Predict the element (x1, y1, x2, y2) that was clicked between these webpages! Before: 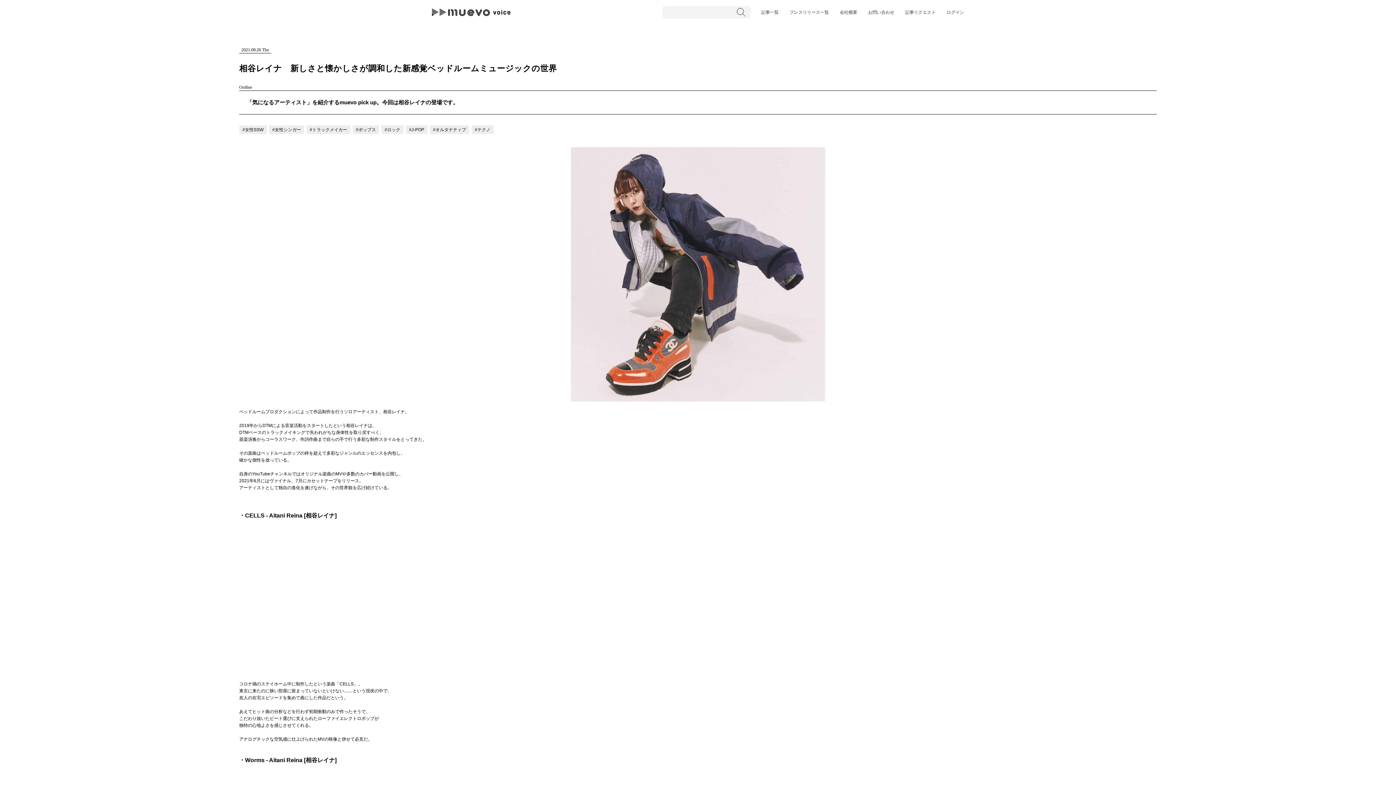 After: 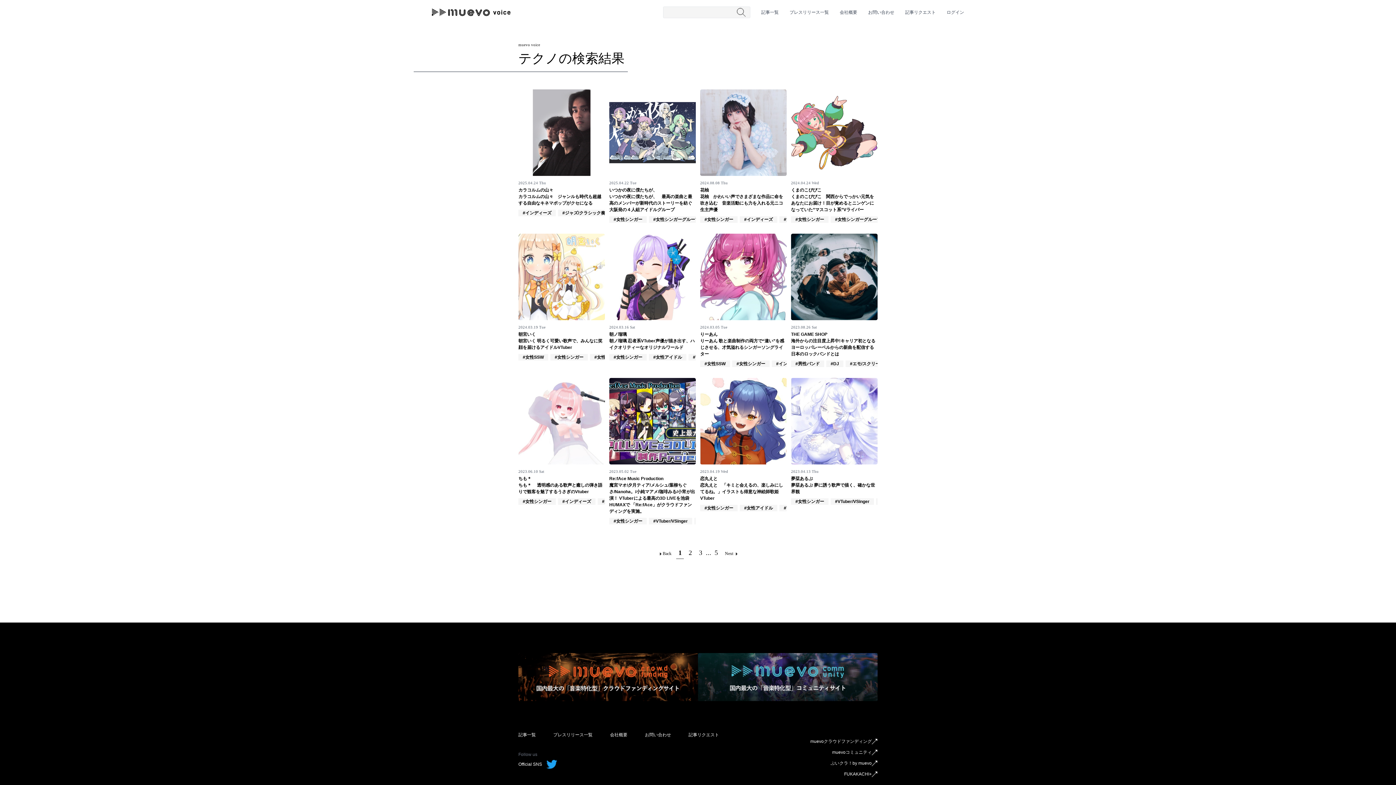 Action: bbox: (471, 125, 493, 134) label: #テクノ